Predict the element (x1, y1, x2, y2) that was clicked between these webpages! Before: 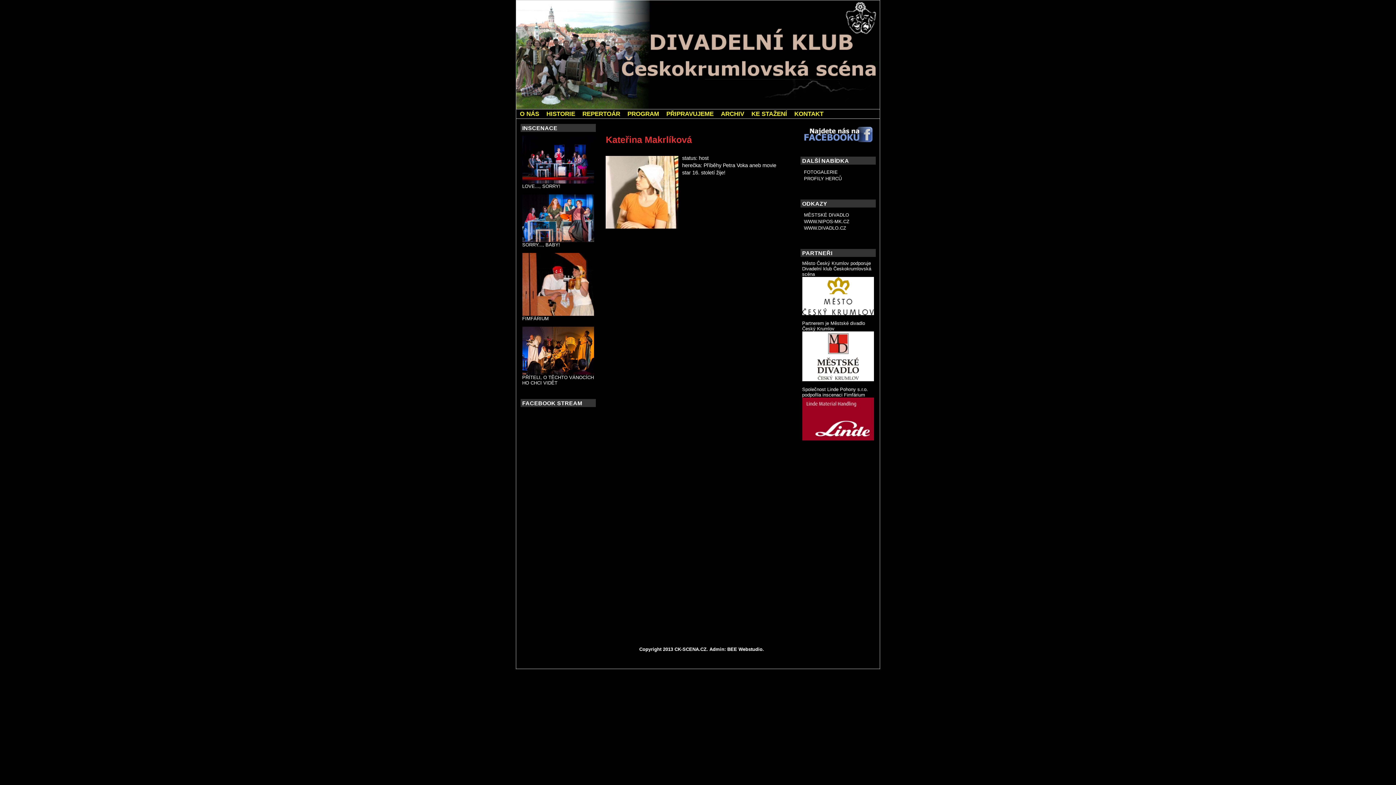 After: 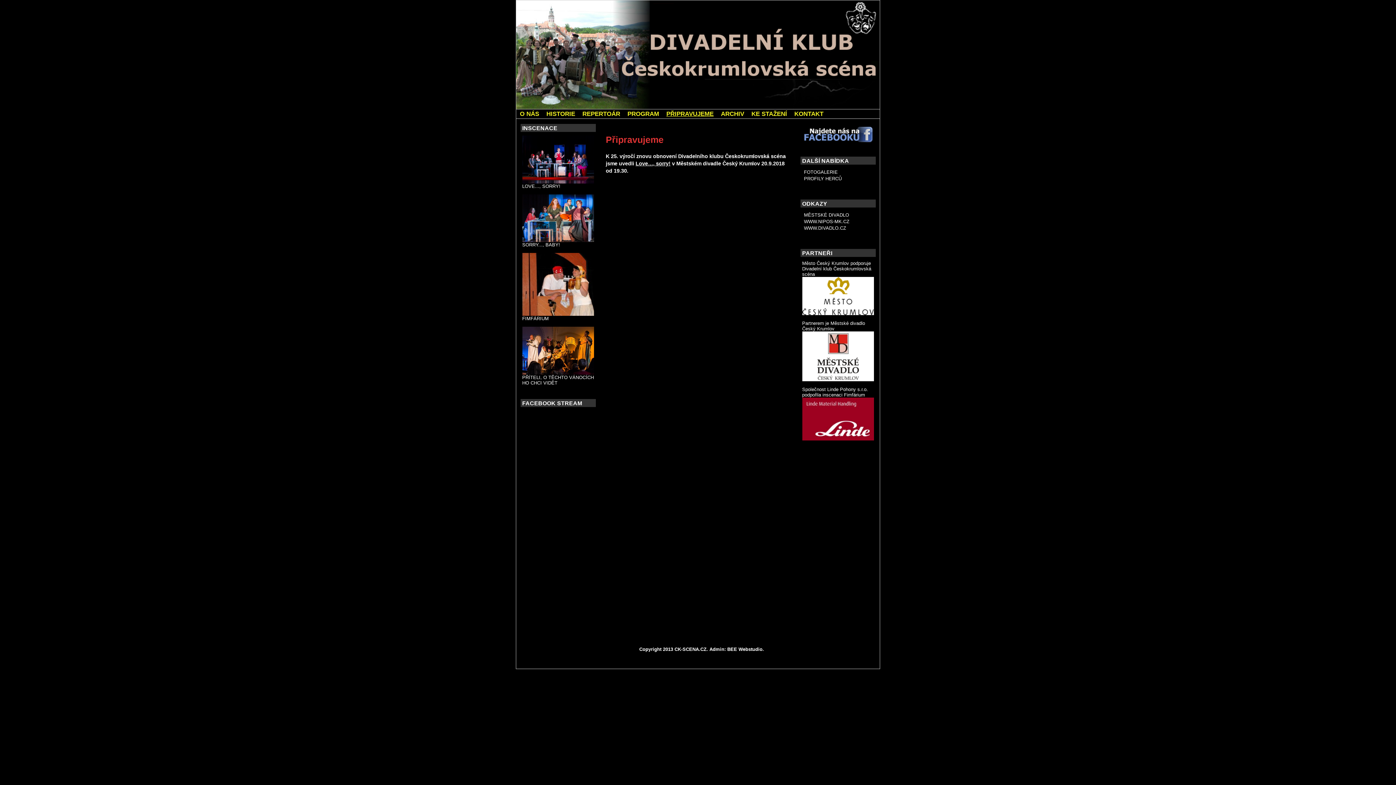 Action: bbox: (662, 109, 717, 118) label: PŘIPRAVUJEME